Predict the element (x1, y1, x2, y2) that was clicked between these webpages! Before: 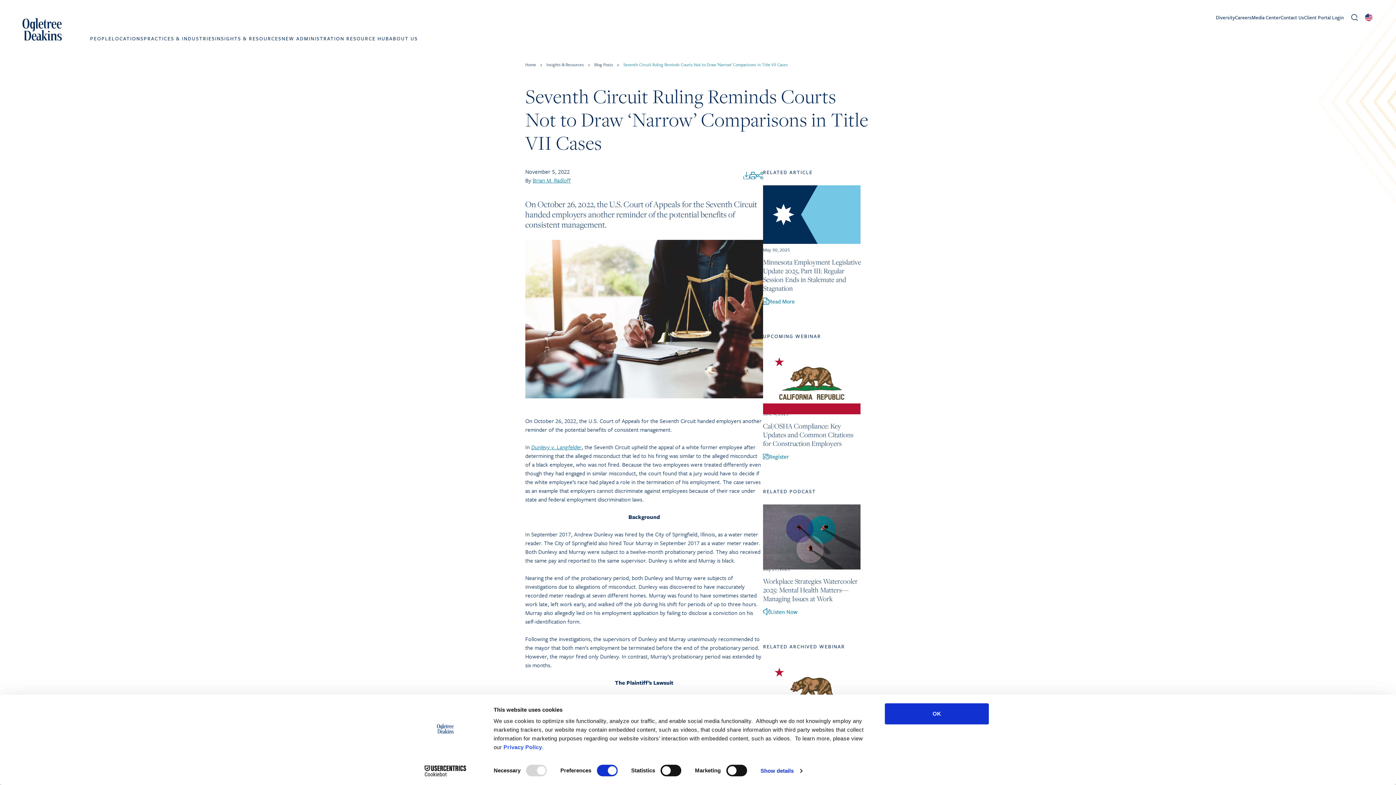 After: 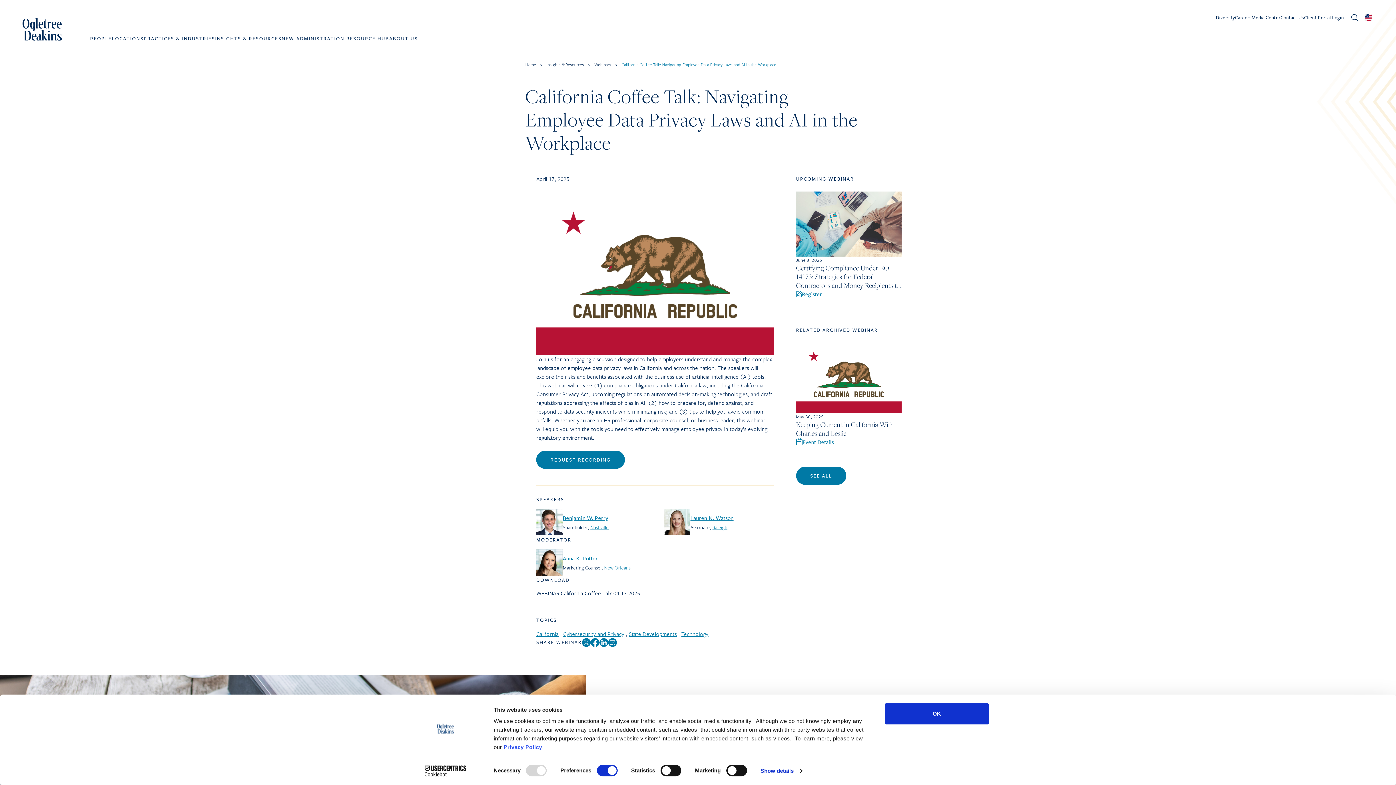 Action: bbox: (763, 660, 860, 724)